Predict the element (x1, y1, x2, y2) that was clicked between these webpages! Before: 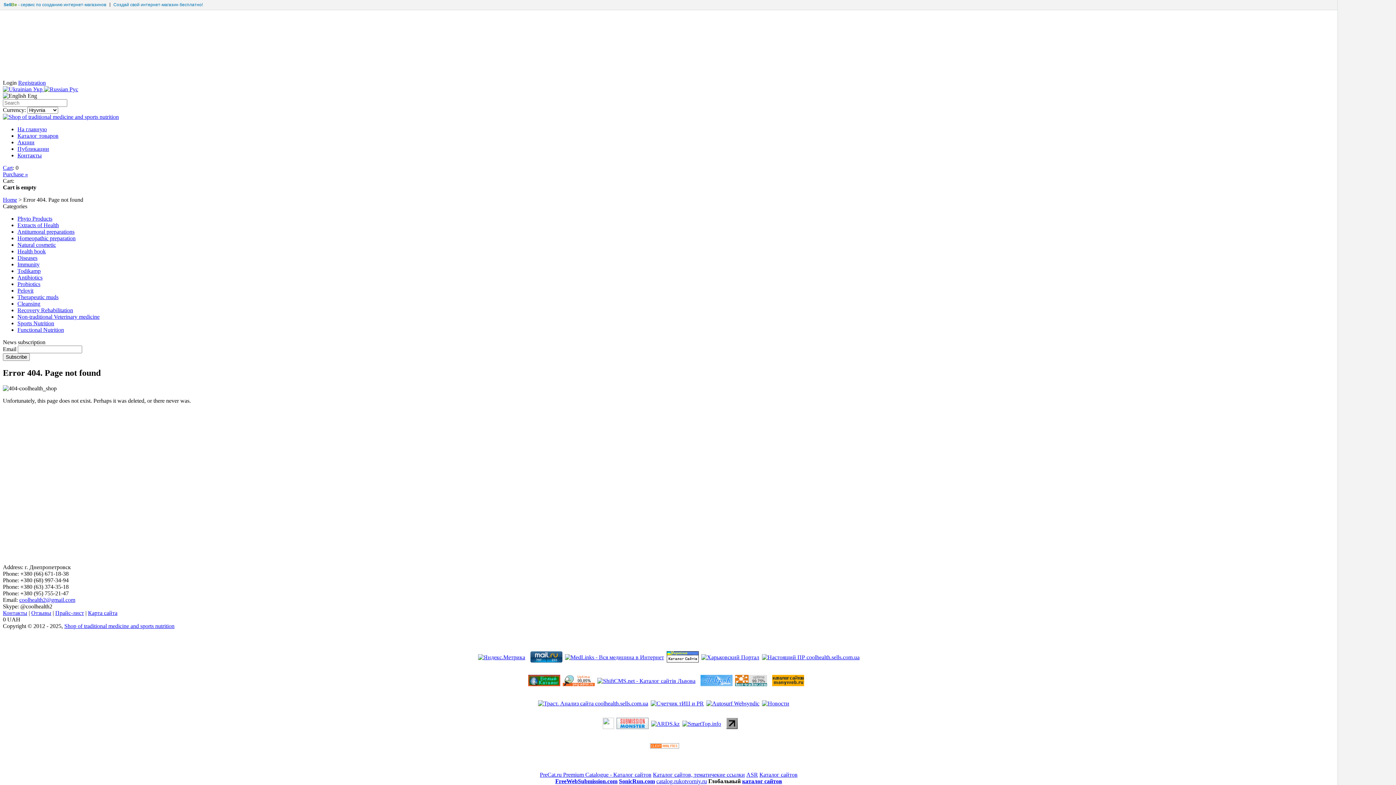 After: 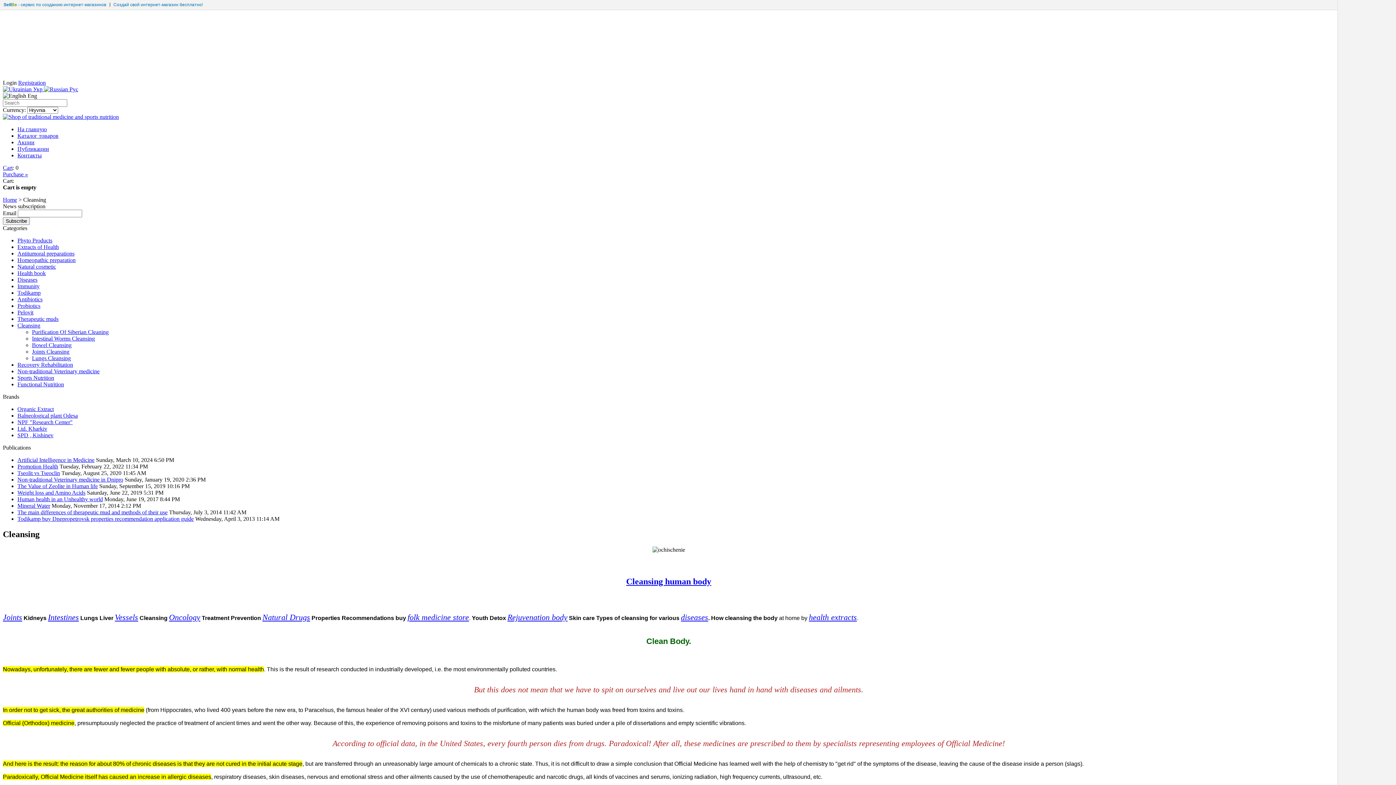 Action: label: Cleansing bbox: (17, 300, 40, 306)